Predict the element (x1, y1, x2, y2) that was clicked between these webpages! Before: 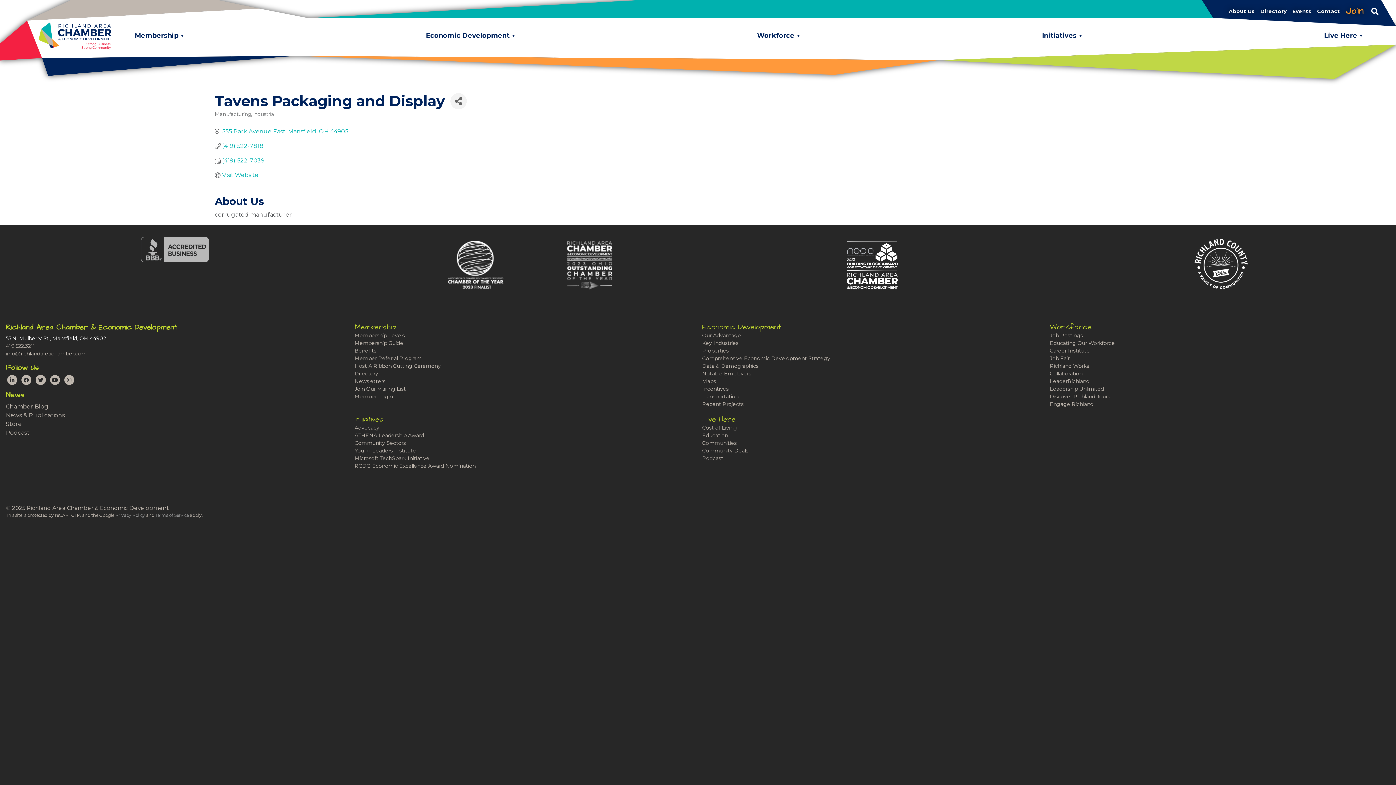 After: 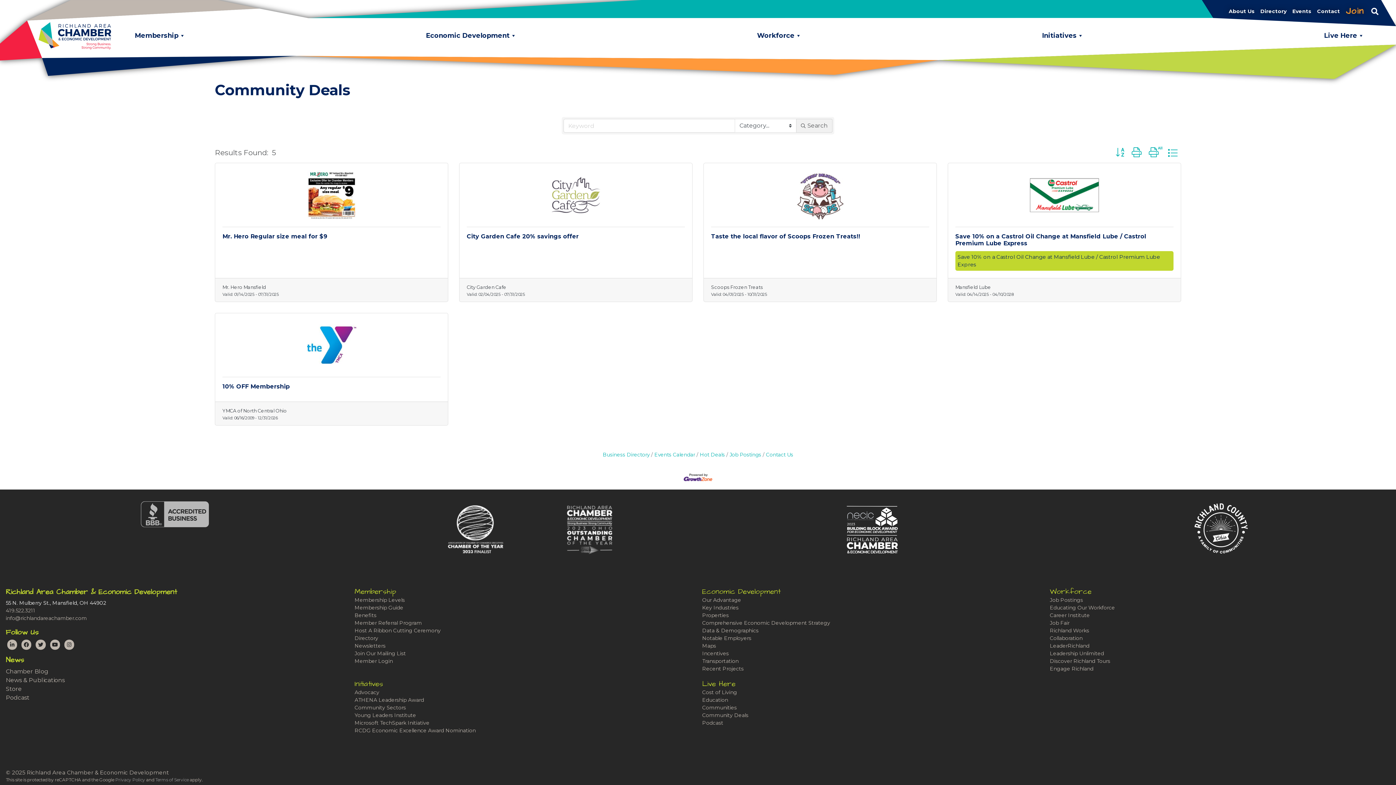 Action: label: Community Deals bbox: (702, 447, 748, 454)